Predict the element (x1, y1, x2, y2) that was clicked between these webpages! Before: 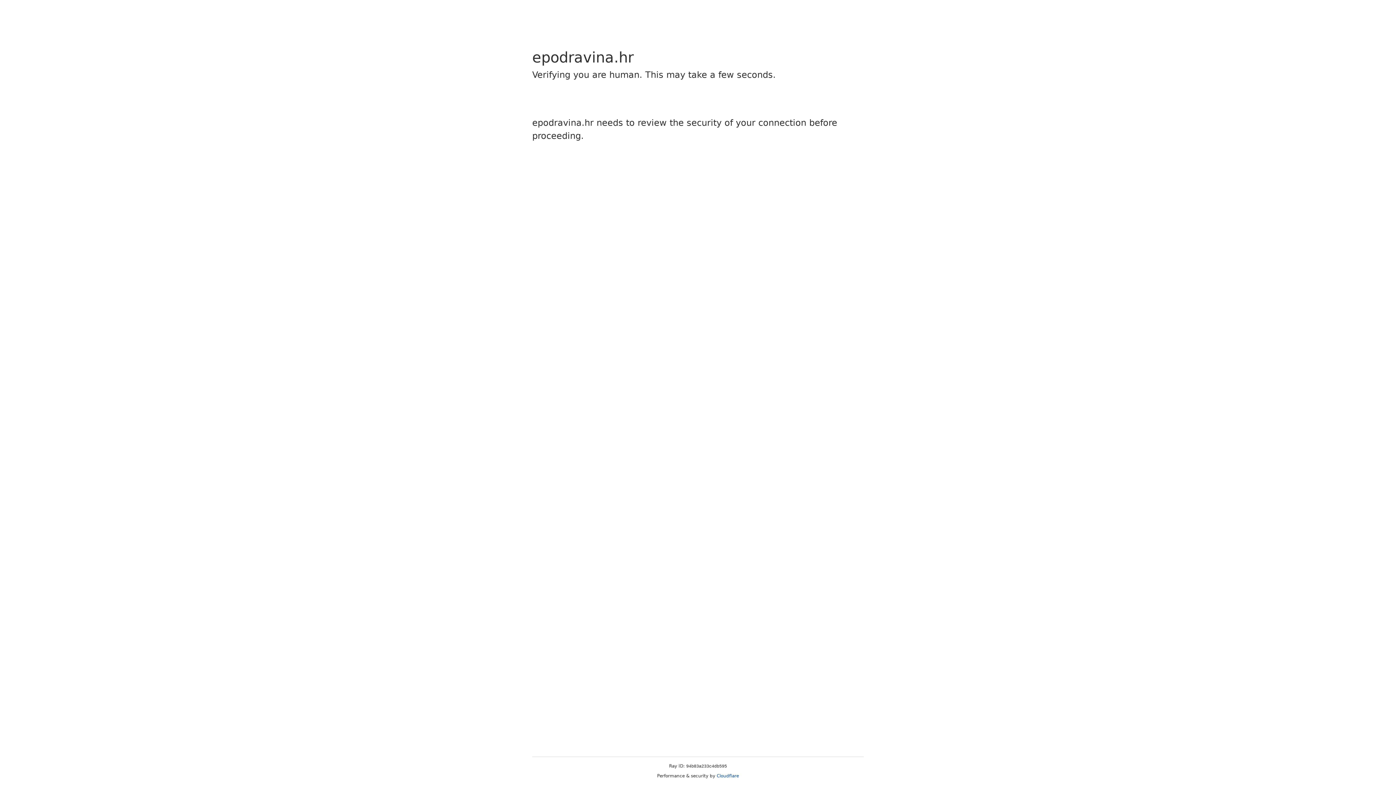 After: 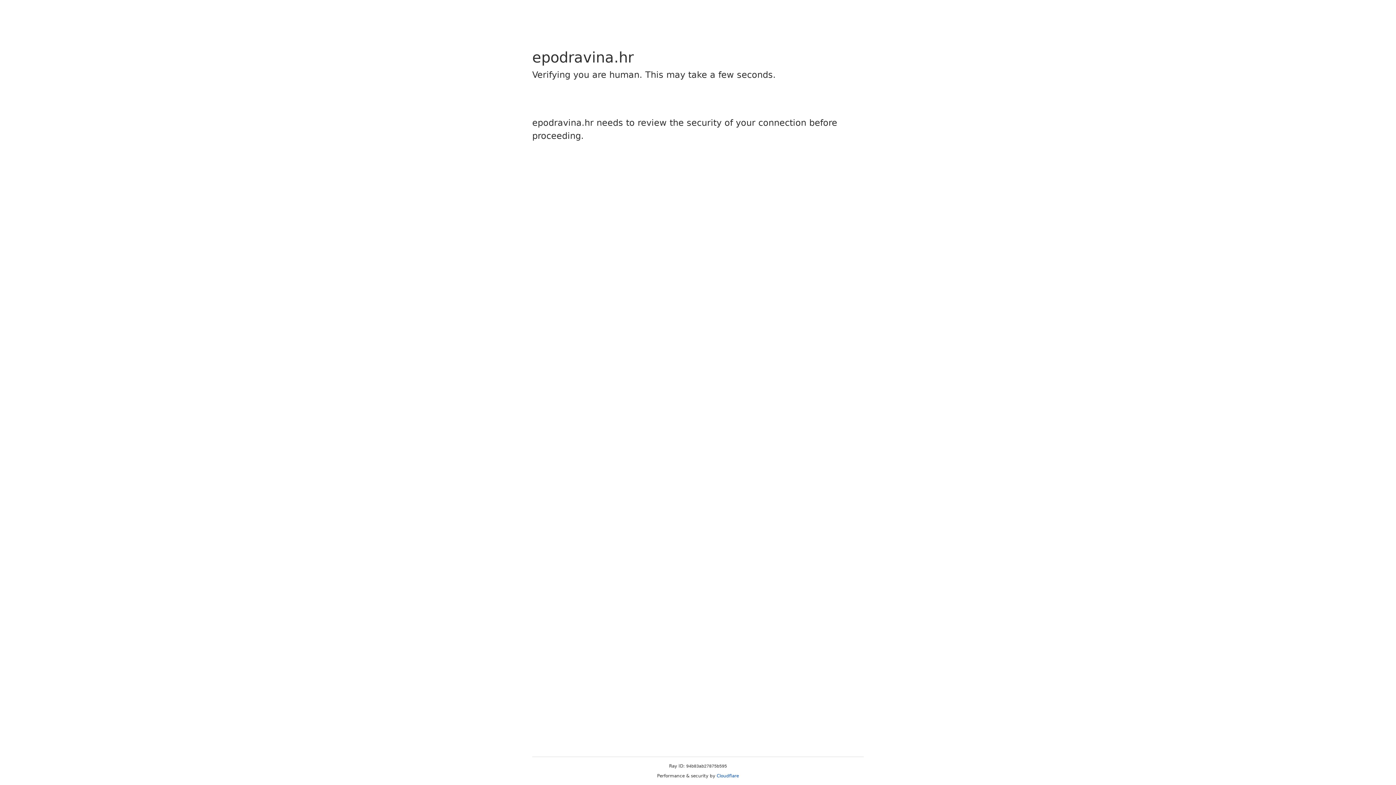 Action: label: Cloudflare bbox: (716, 773, 739, 778)